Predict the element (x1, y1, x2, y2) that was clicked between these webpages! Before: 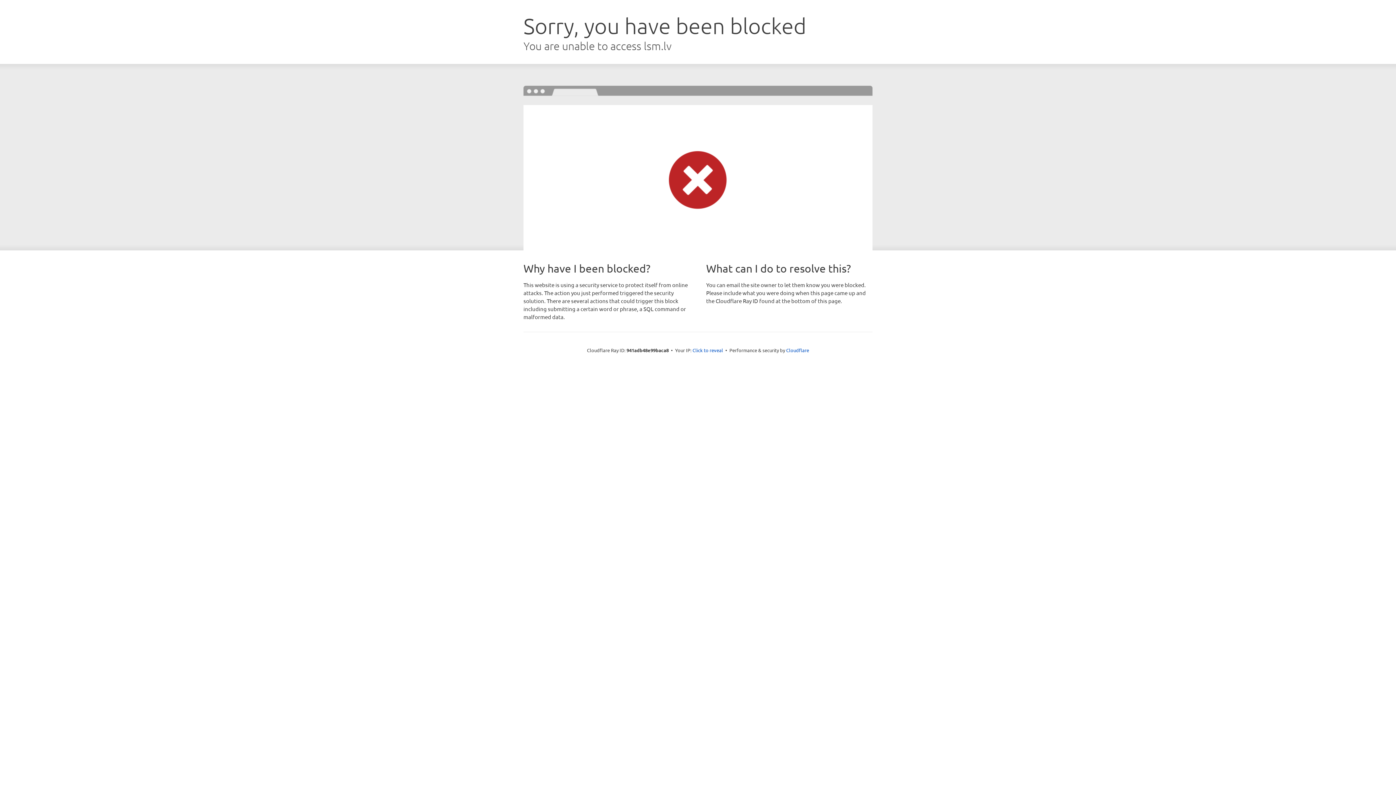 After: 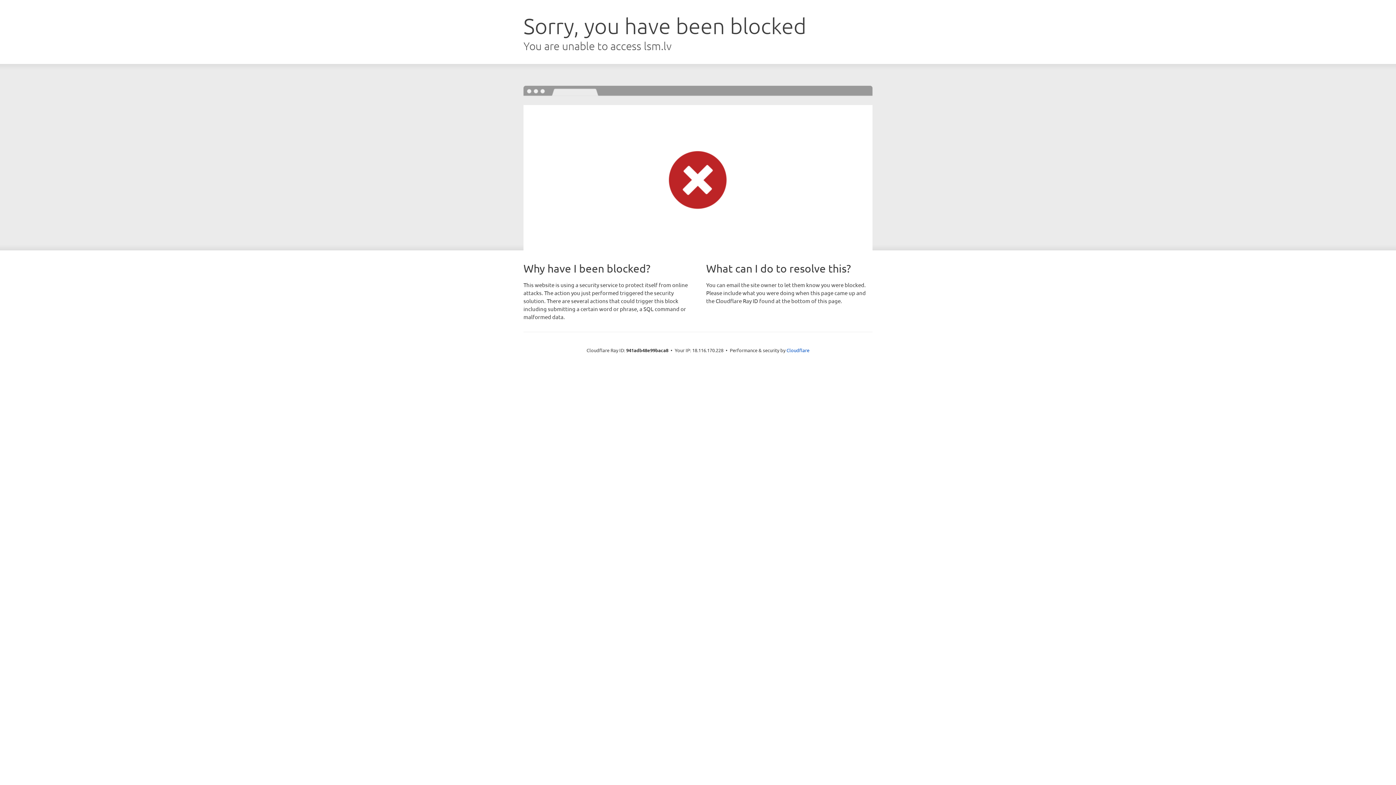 Action: label: Click to reveal bbox: (692, 346, 723, 353)